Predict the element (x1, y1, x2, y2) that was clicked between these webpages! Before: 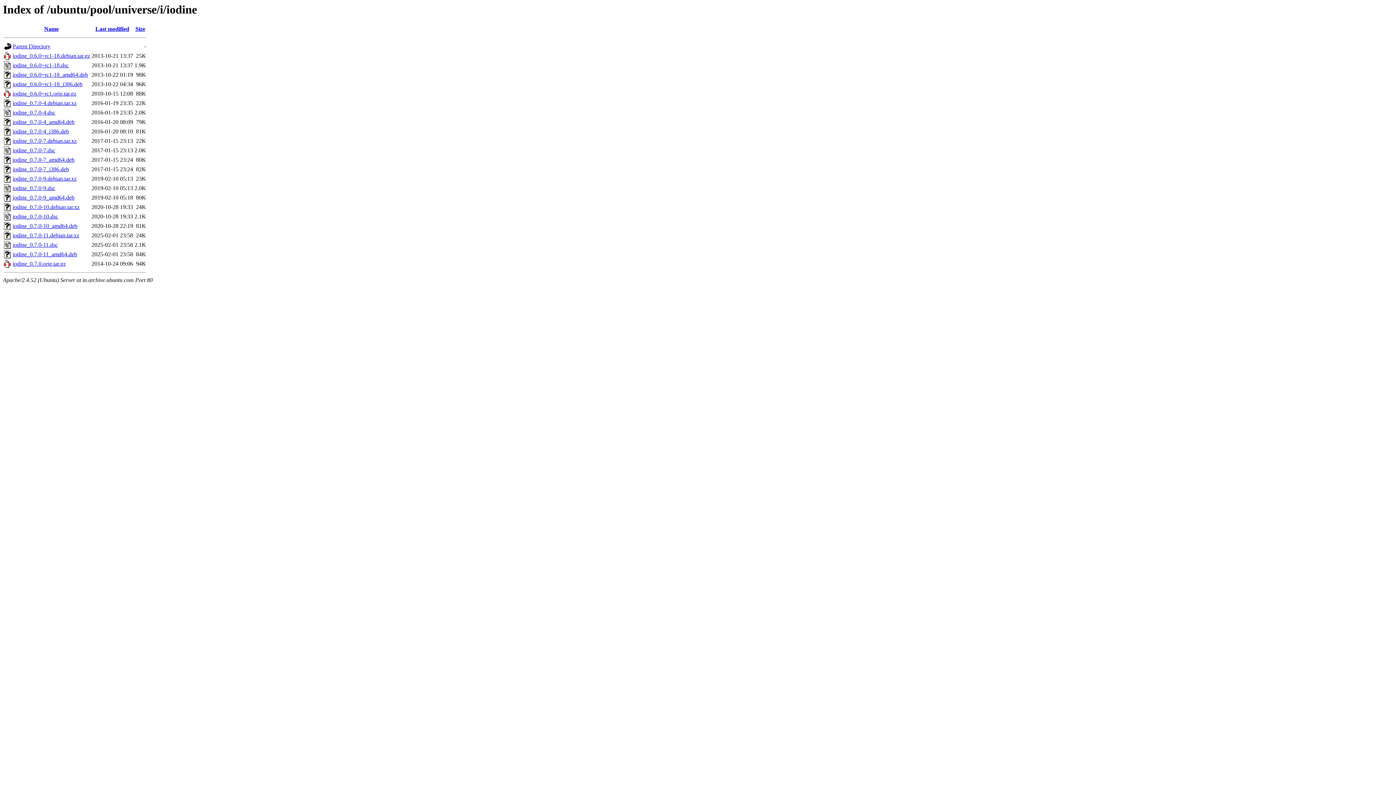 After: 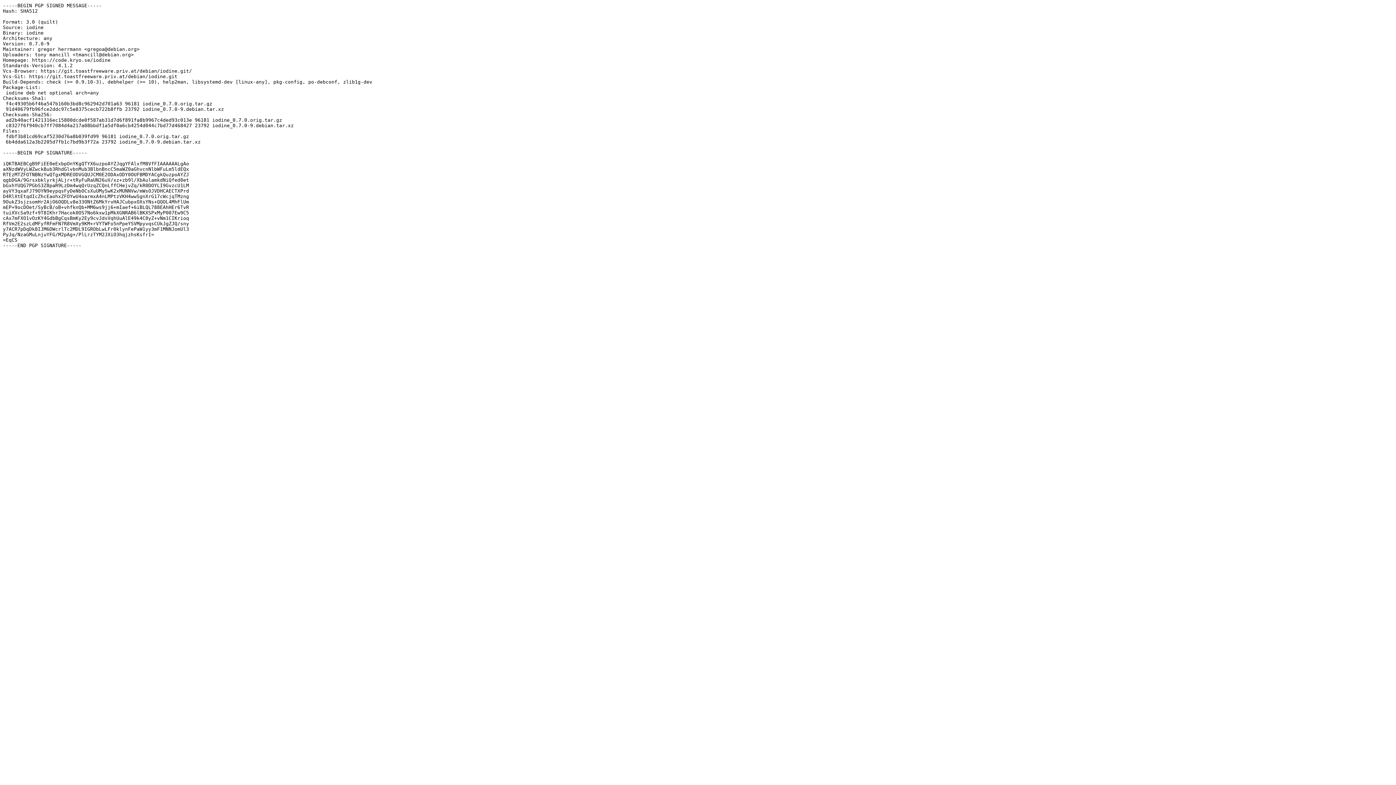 Action: bbox: (12, 185, 55, 191) label: iodine_0.7.0-9.dsc